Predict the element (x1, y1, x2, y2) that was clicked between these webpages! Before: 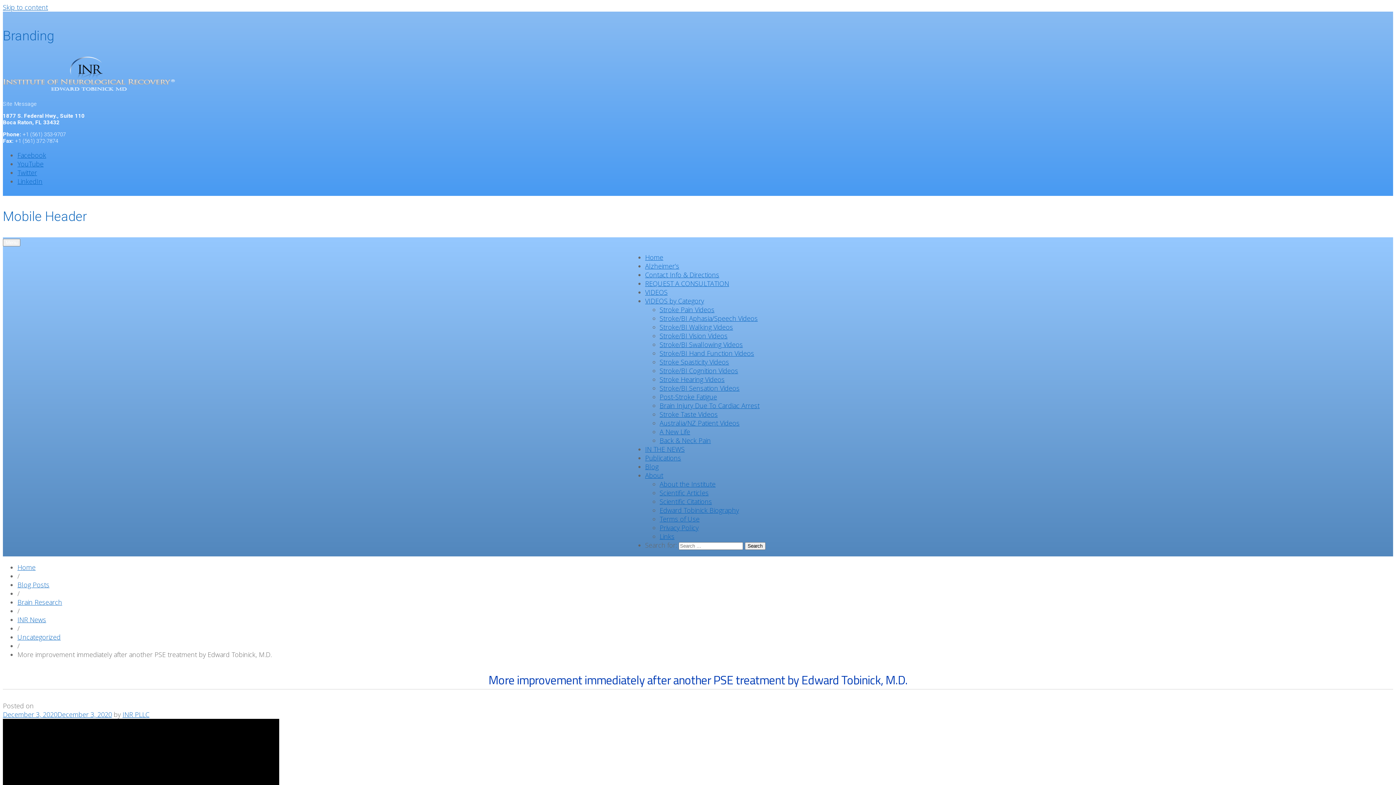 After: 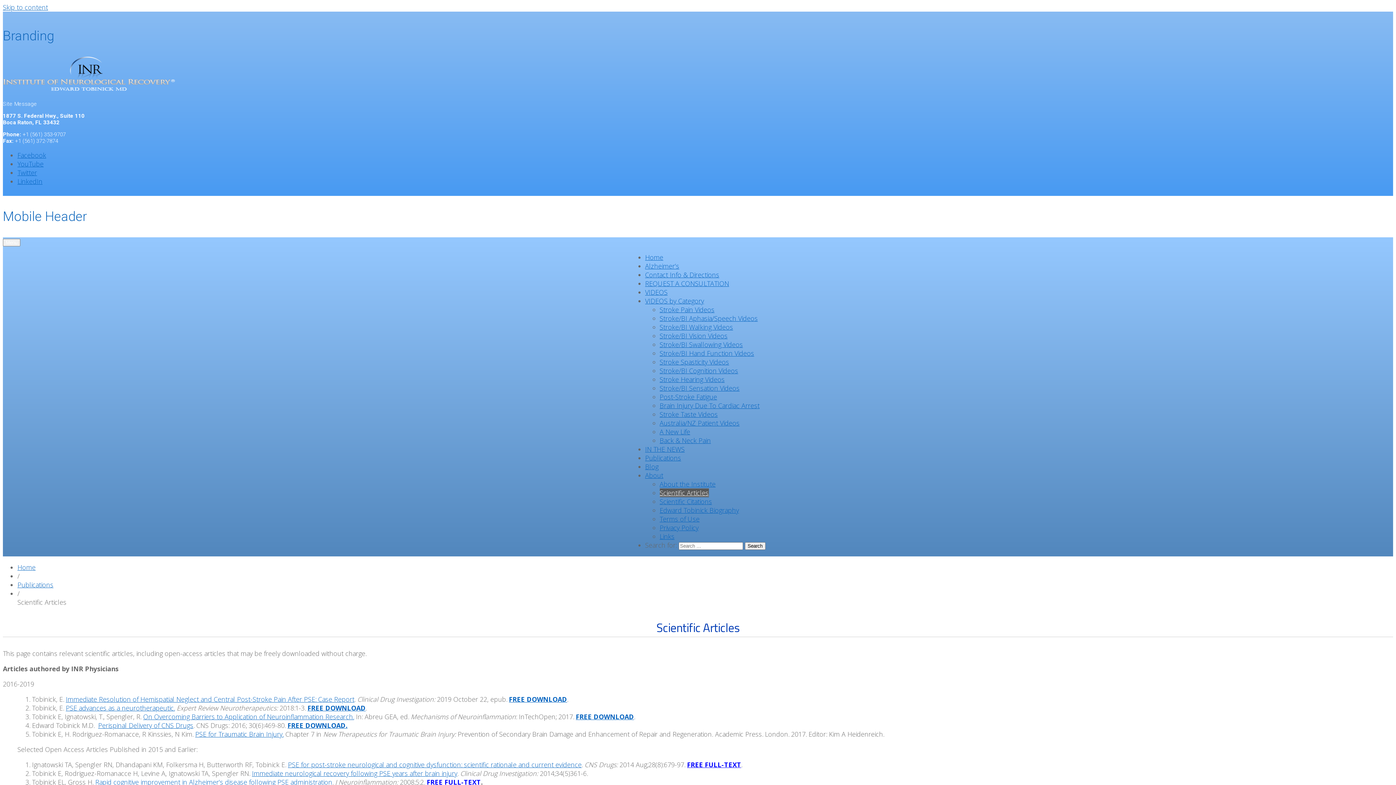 Action: bbox: (659, 488, 708, 497) label: Scientific Articles